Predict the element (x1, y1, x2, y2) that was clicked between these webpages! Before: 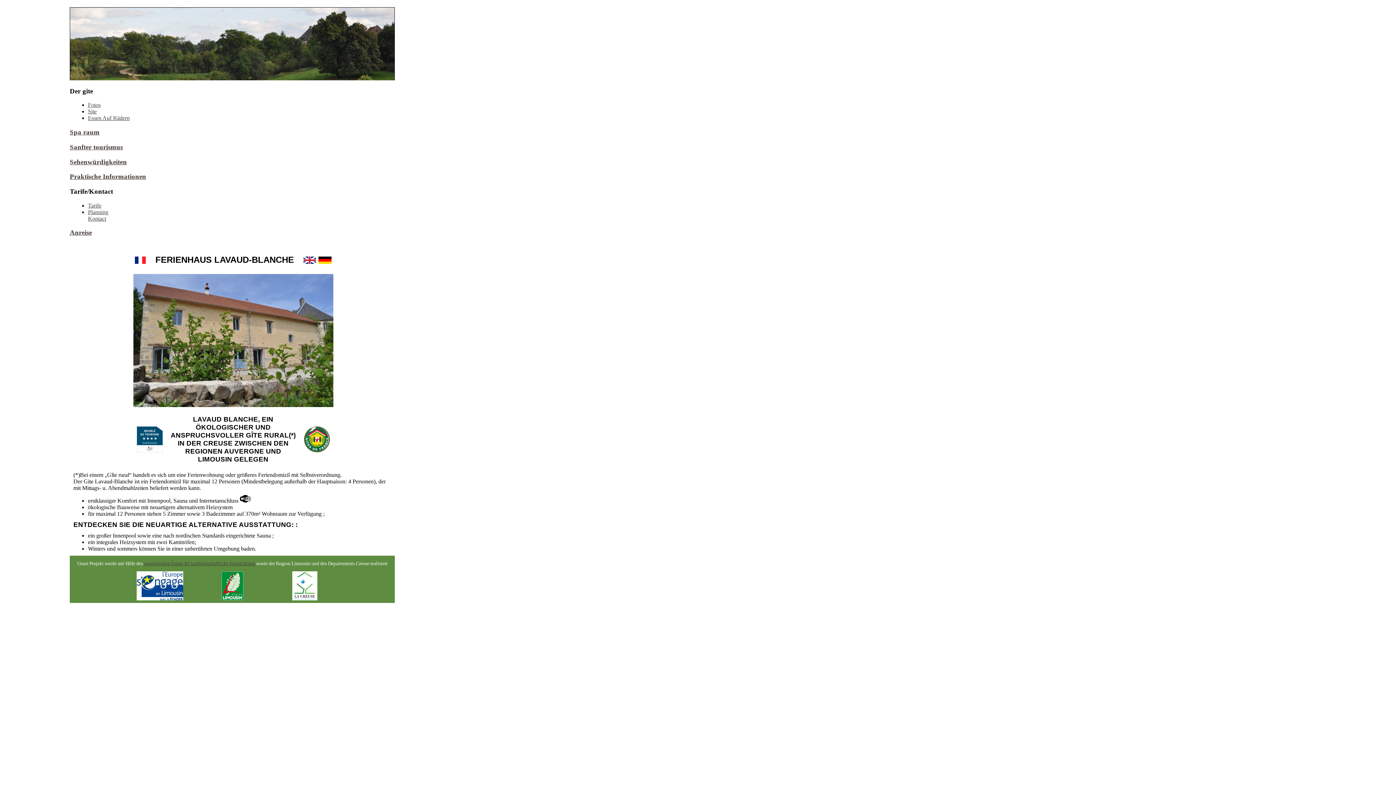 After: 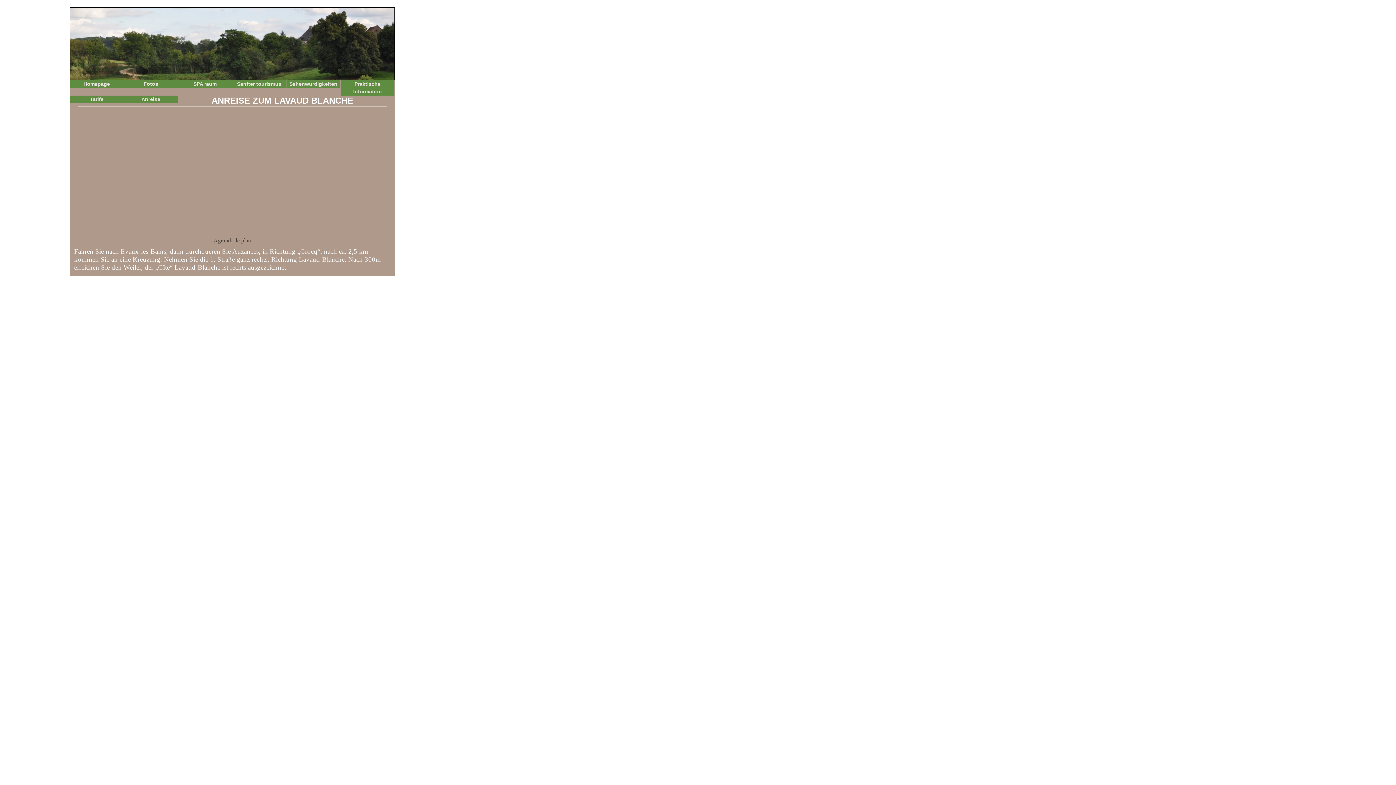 Action: label: Anreise bbox: (69, 228, 92, 236)